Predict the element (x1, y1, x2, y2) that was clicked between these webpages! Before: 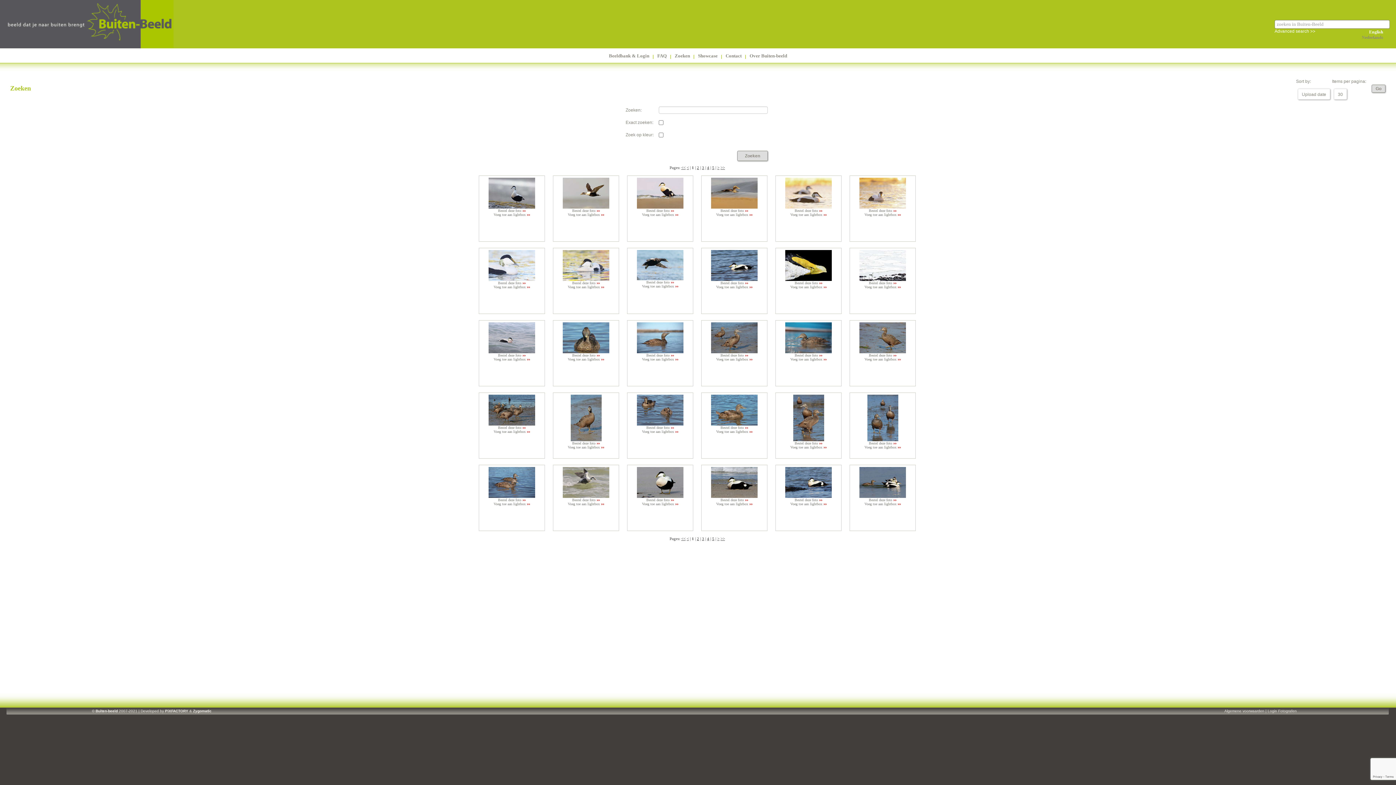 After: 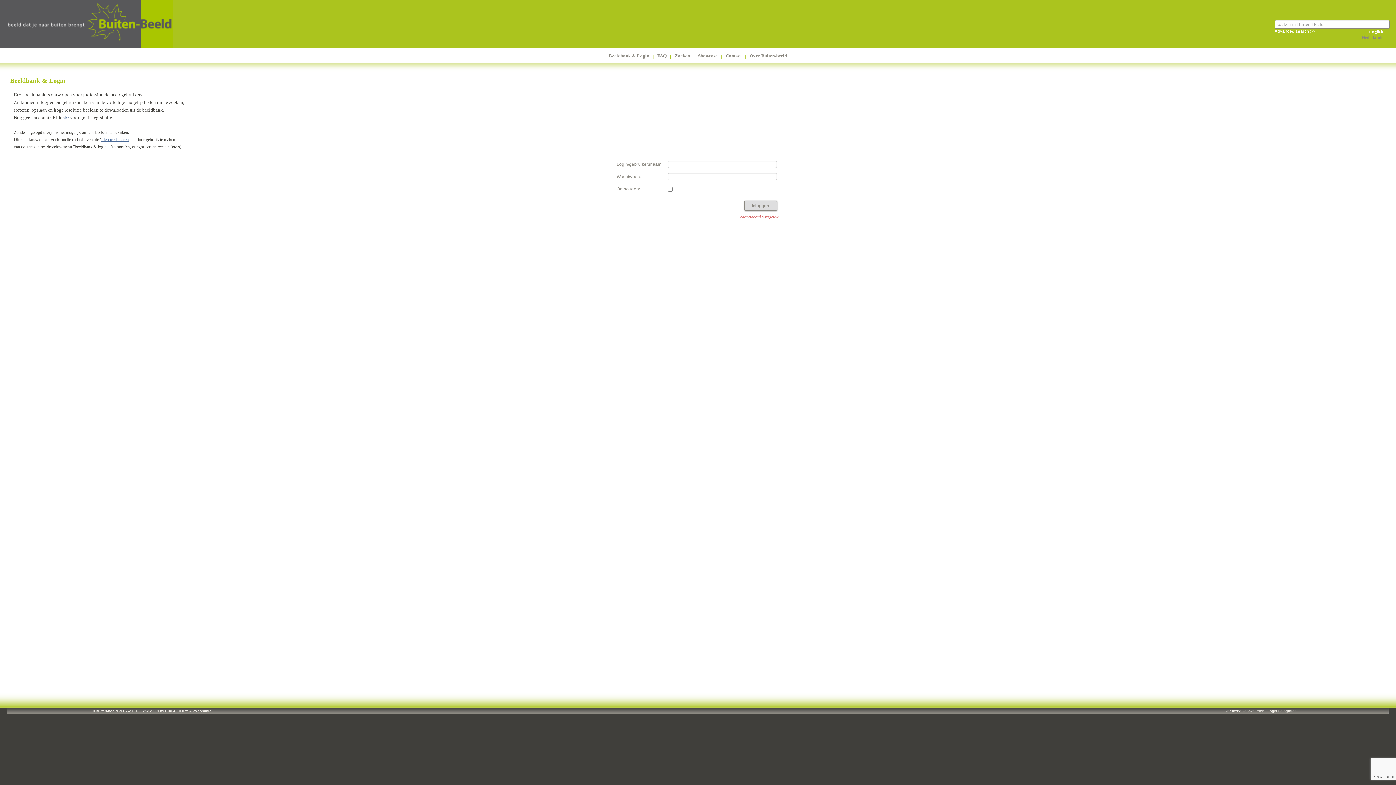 Action: bbox: (572, 498, 600, 502) label: Bestel deze foto 